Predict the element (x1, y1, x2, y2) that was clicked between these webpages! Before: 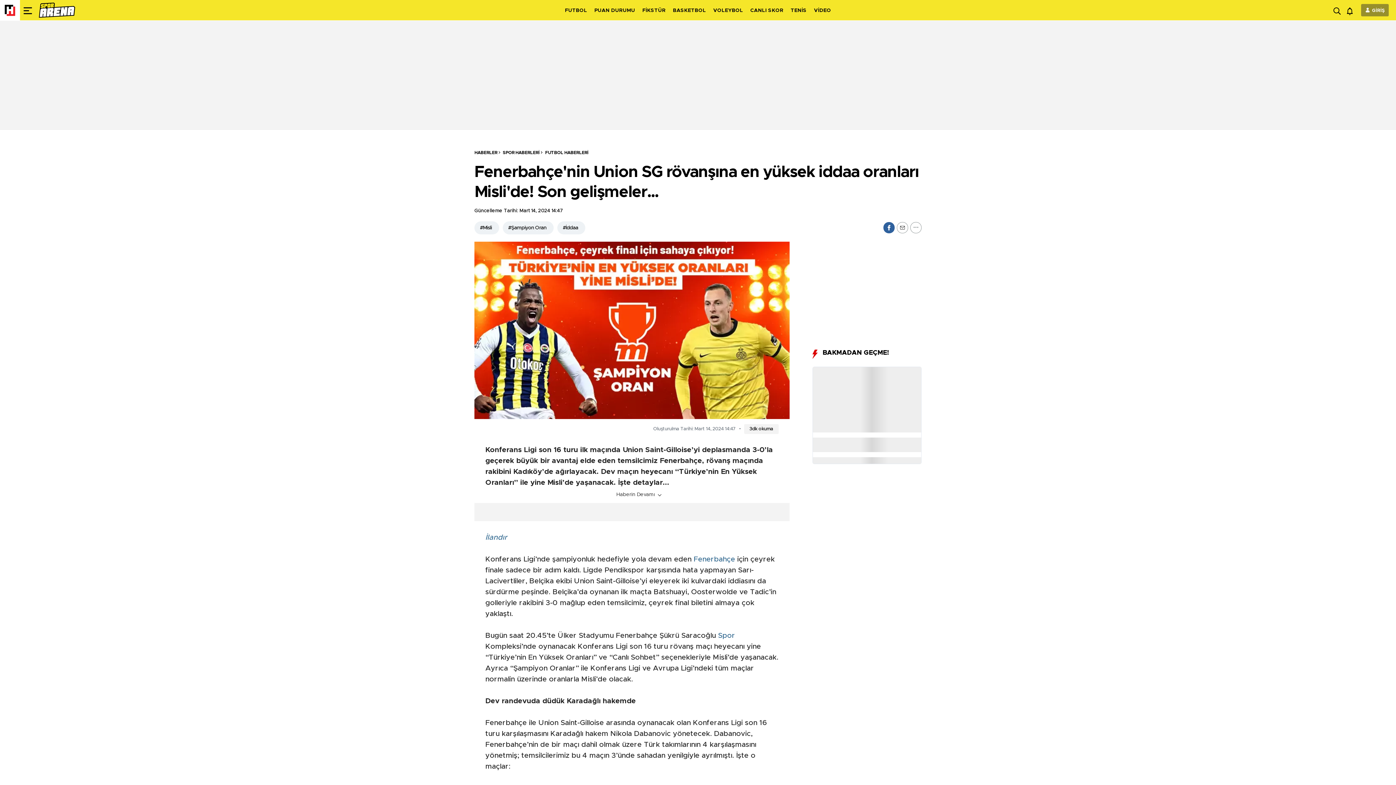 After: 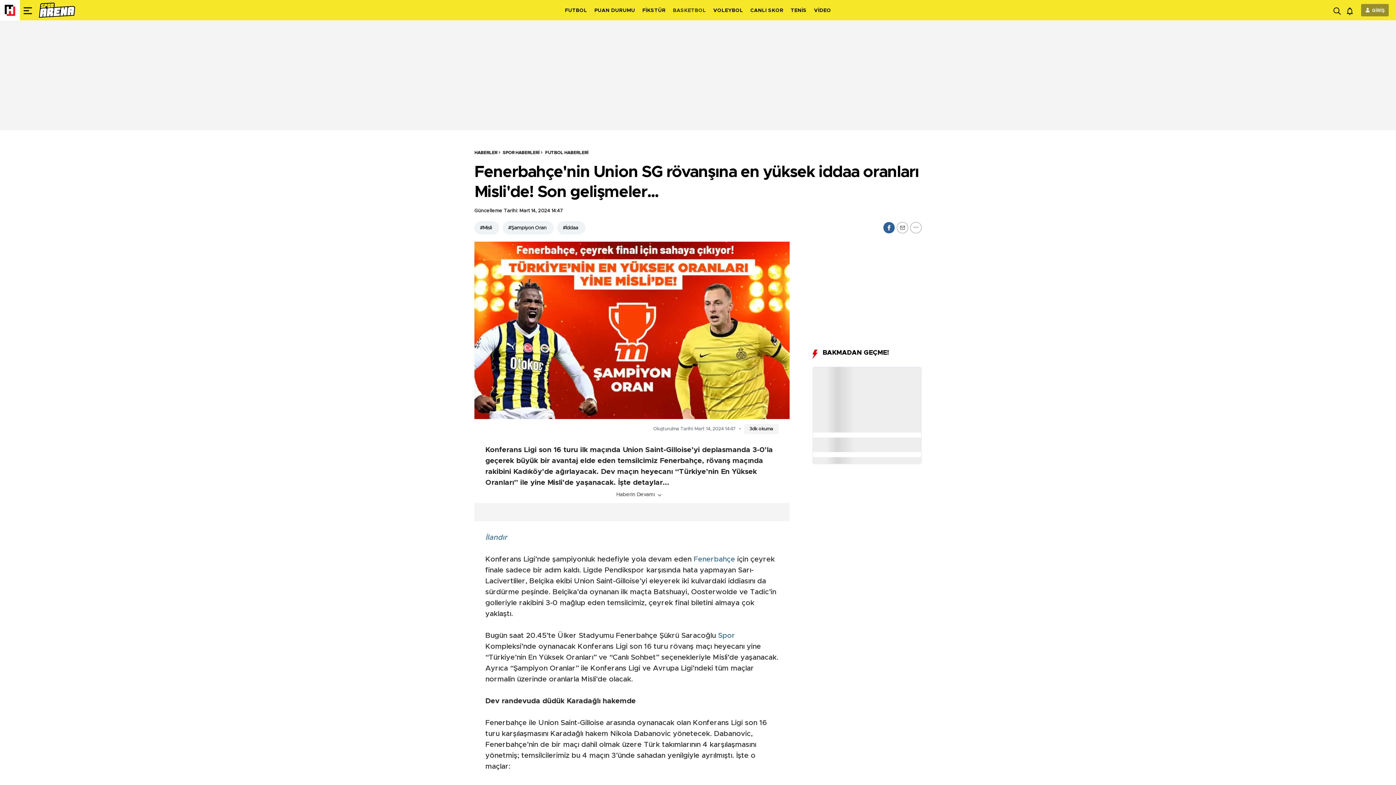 Action: label: BASKETBOL bbox: (673, 8, 706, 13)